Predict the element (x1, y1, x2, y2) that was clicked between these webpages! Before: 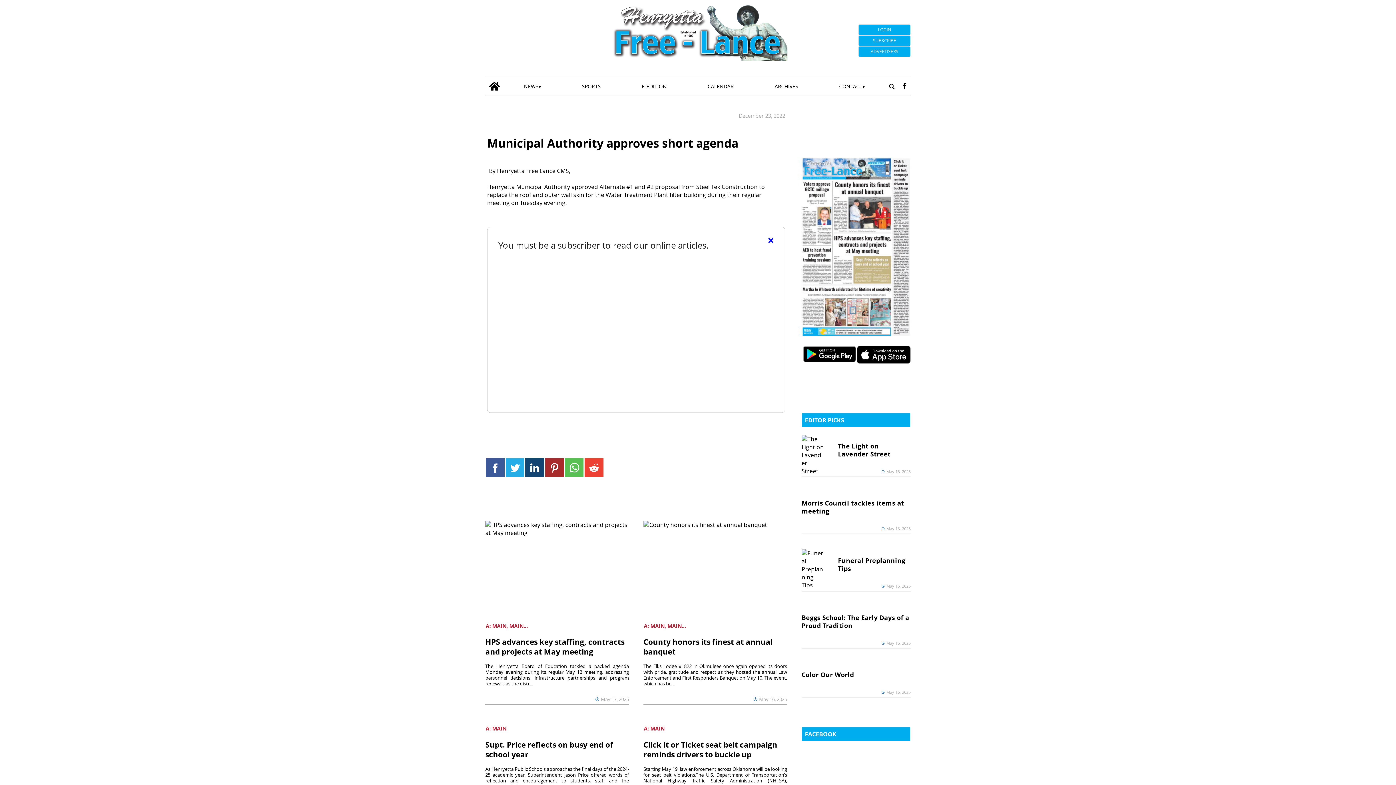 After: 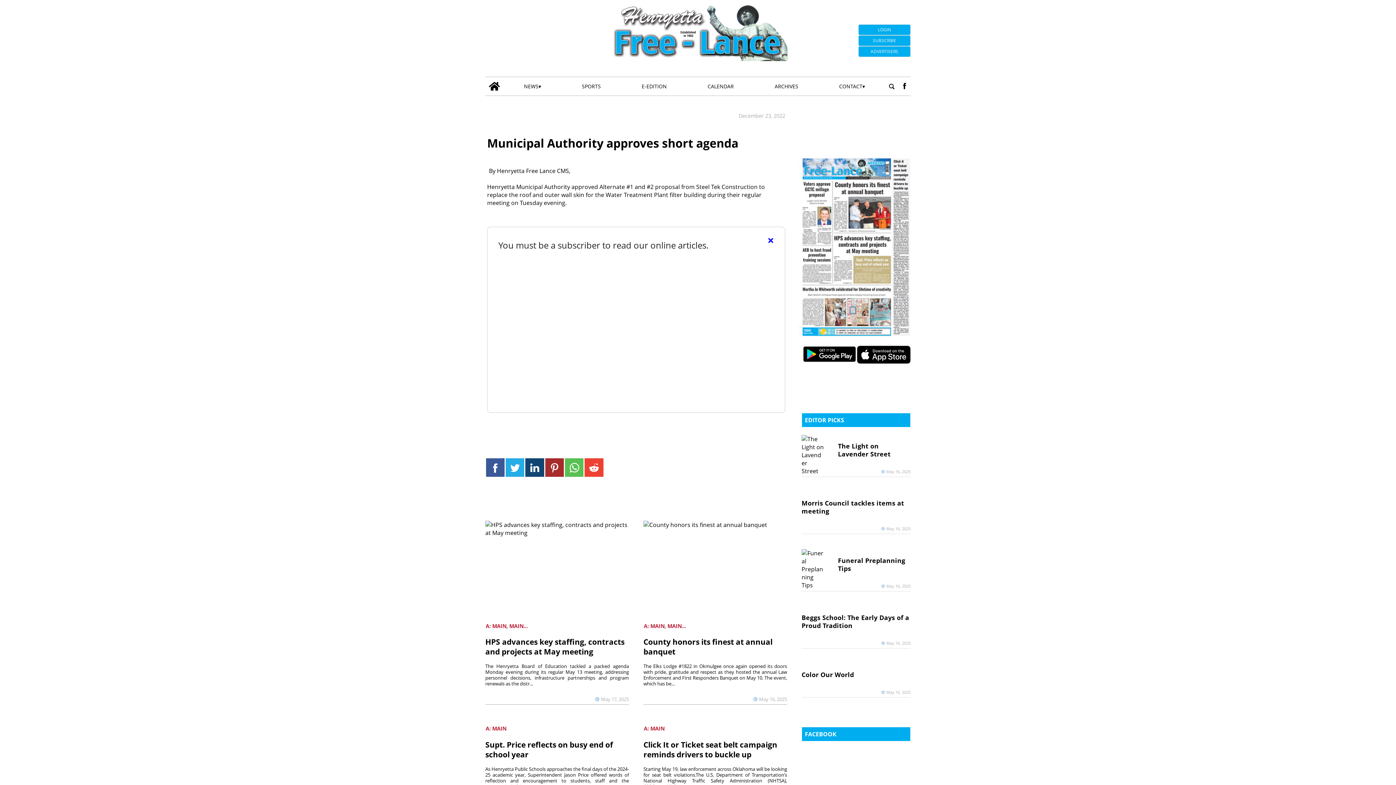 Action: bbox: (798, 154, 914, 342)